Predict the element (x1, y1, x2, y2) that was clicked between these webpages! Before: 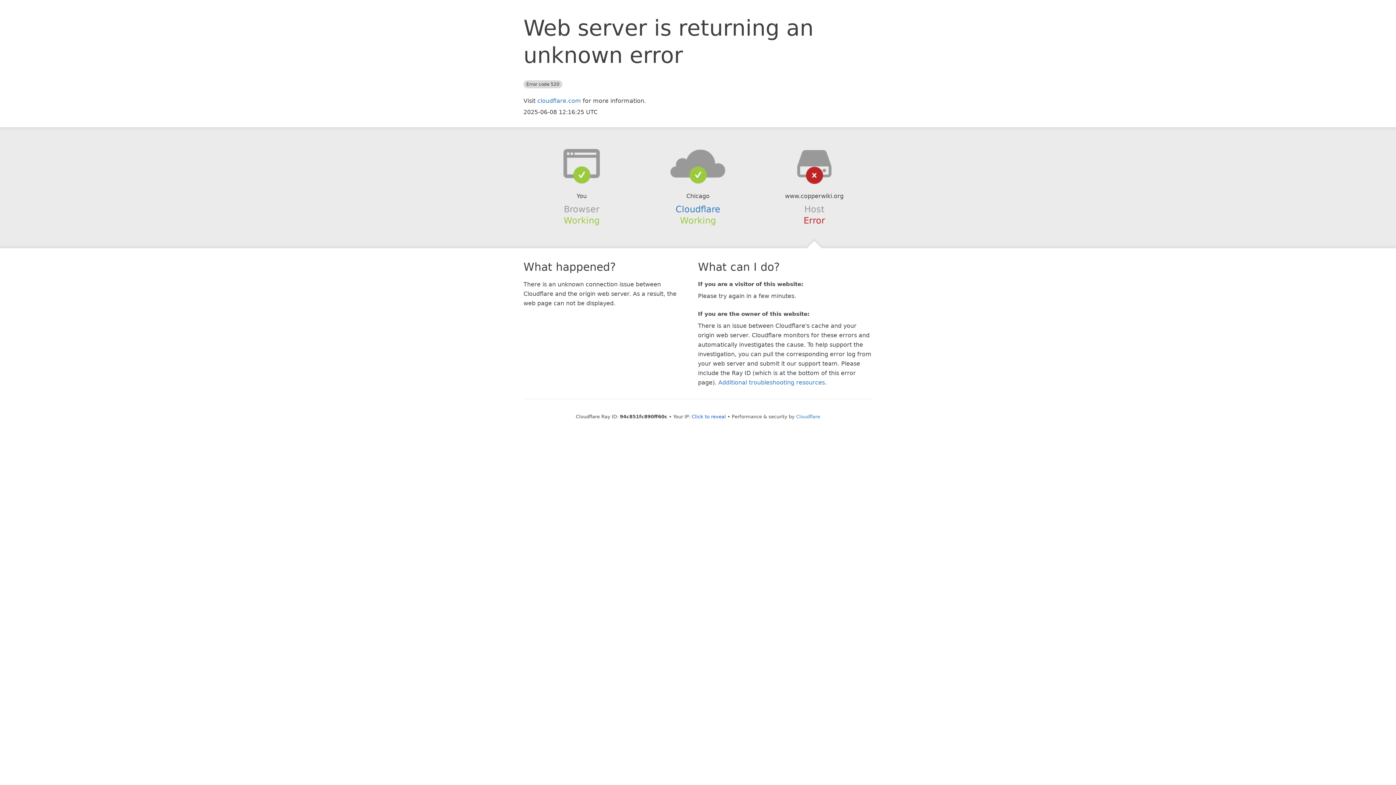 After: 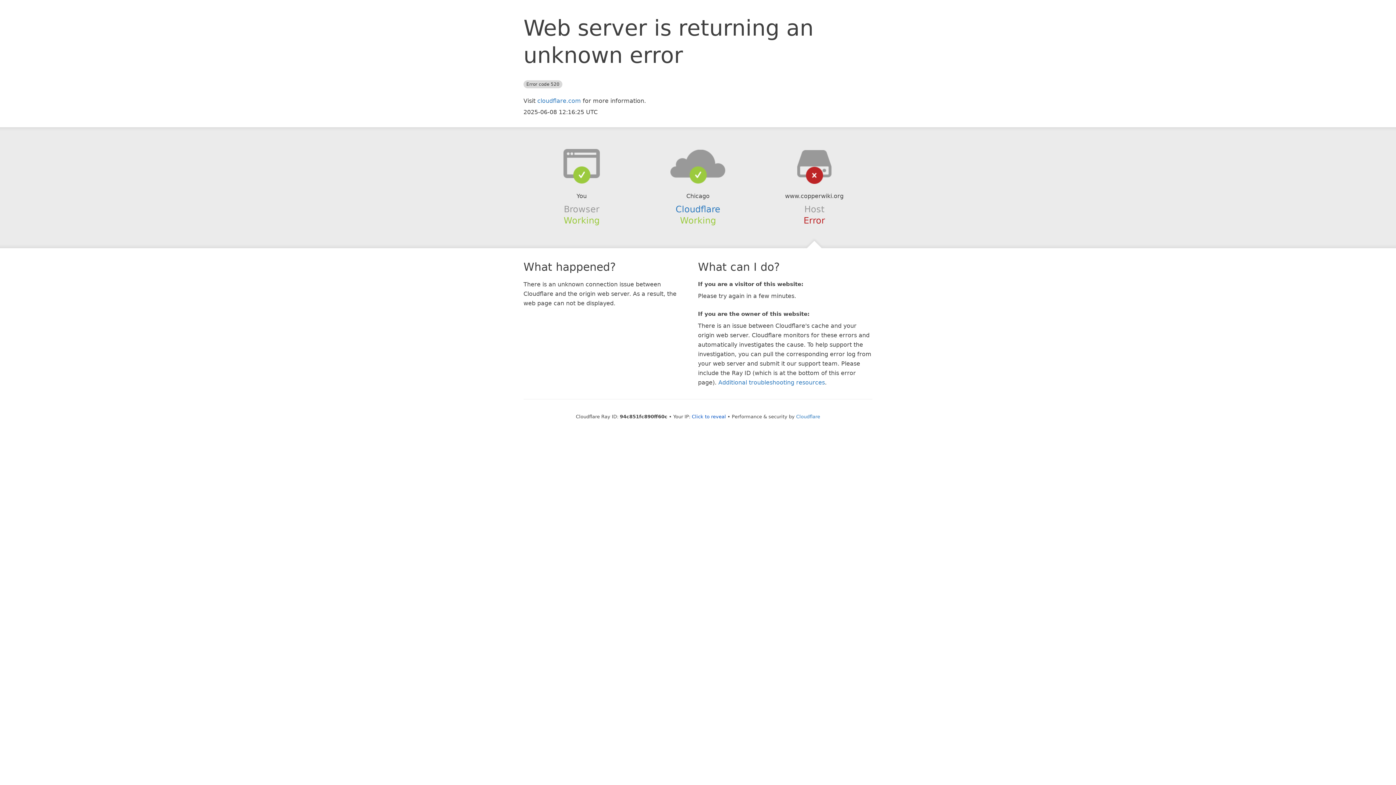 Action: bbox: (639, 148, 756, 178)